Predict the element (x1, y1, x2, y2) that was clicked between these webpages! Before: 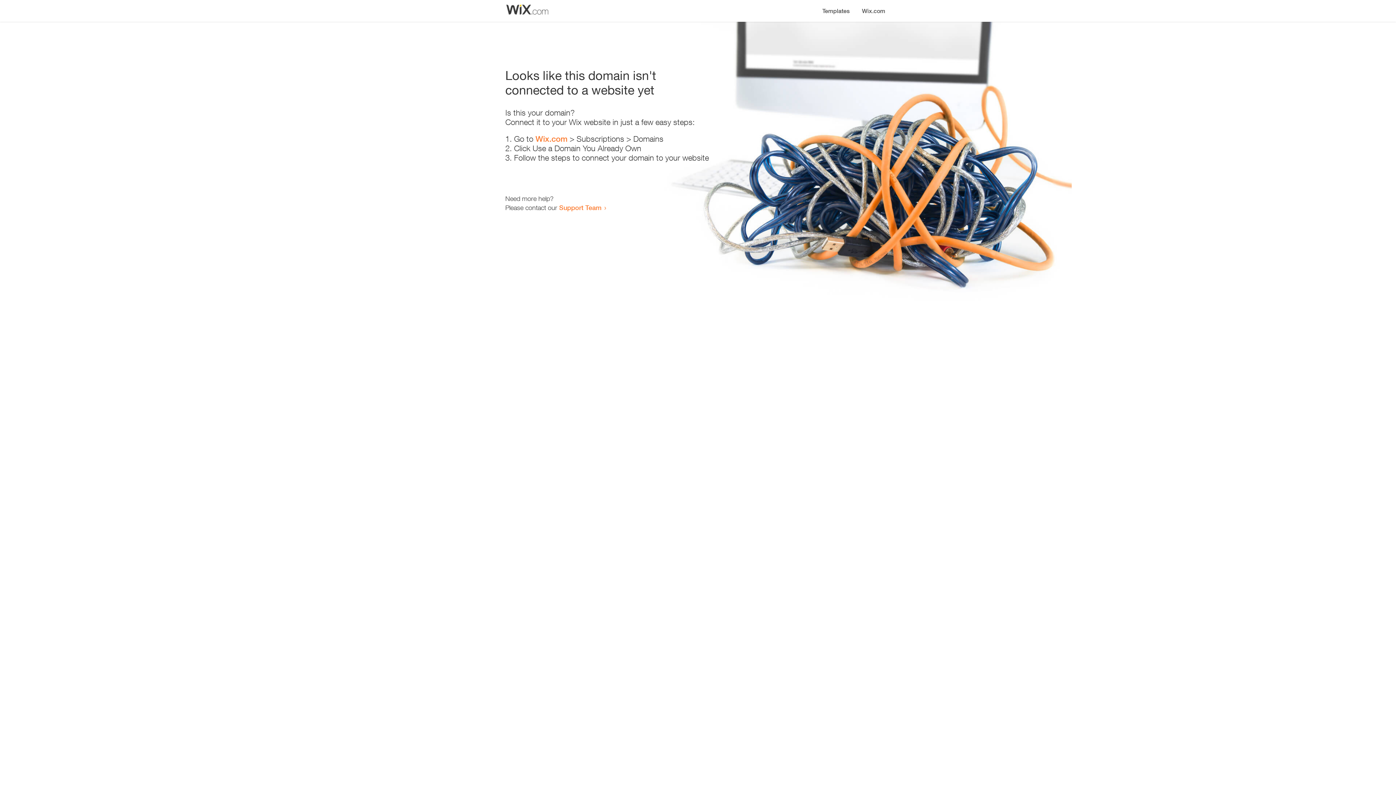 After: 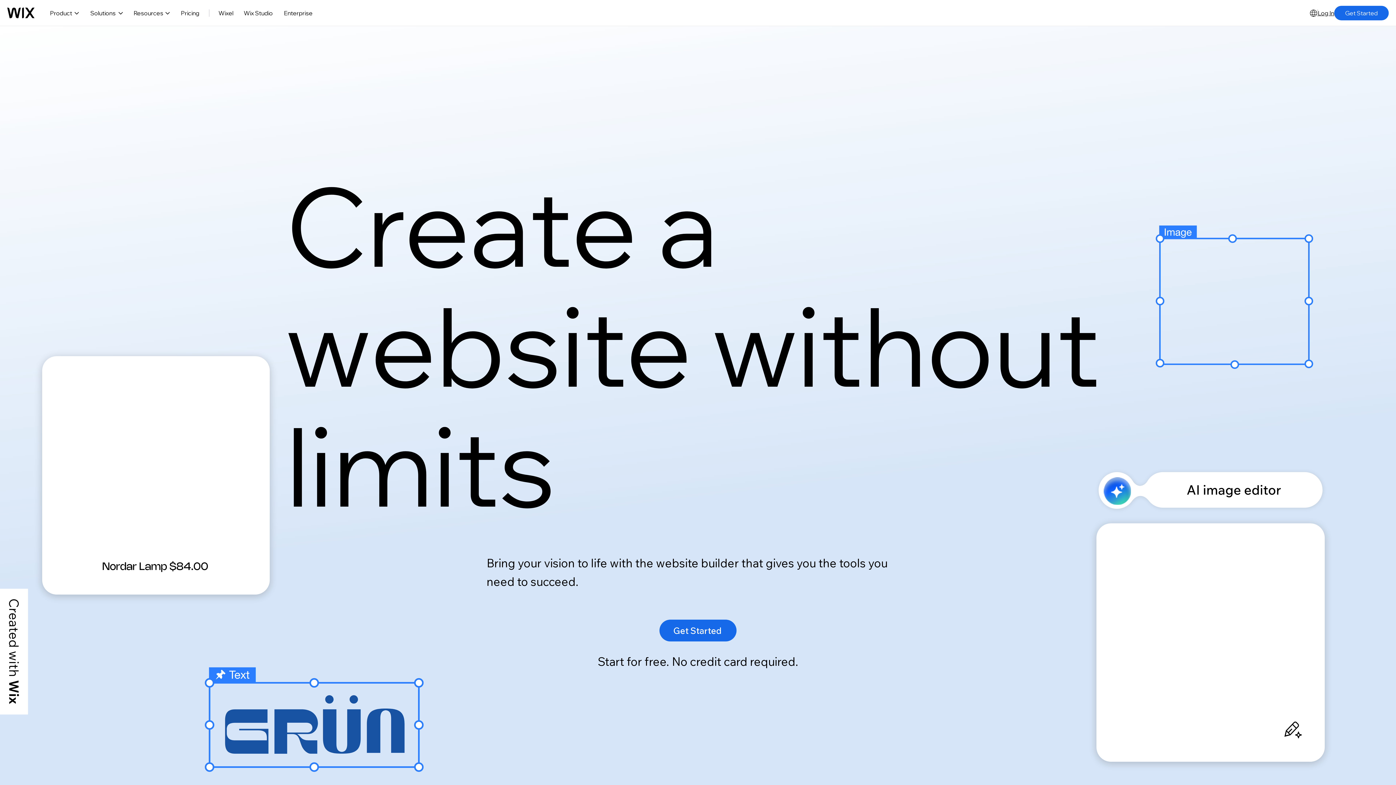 Action: bbox: (535, 134, 567, 143) label: Wix.com